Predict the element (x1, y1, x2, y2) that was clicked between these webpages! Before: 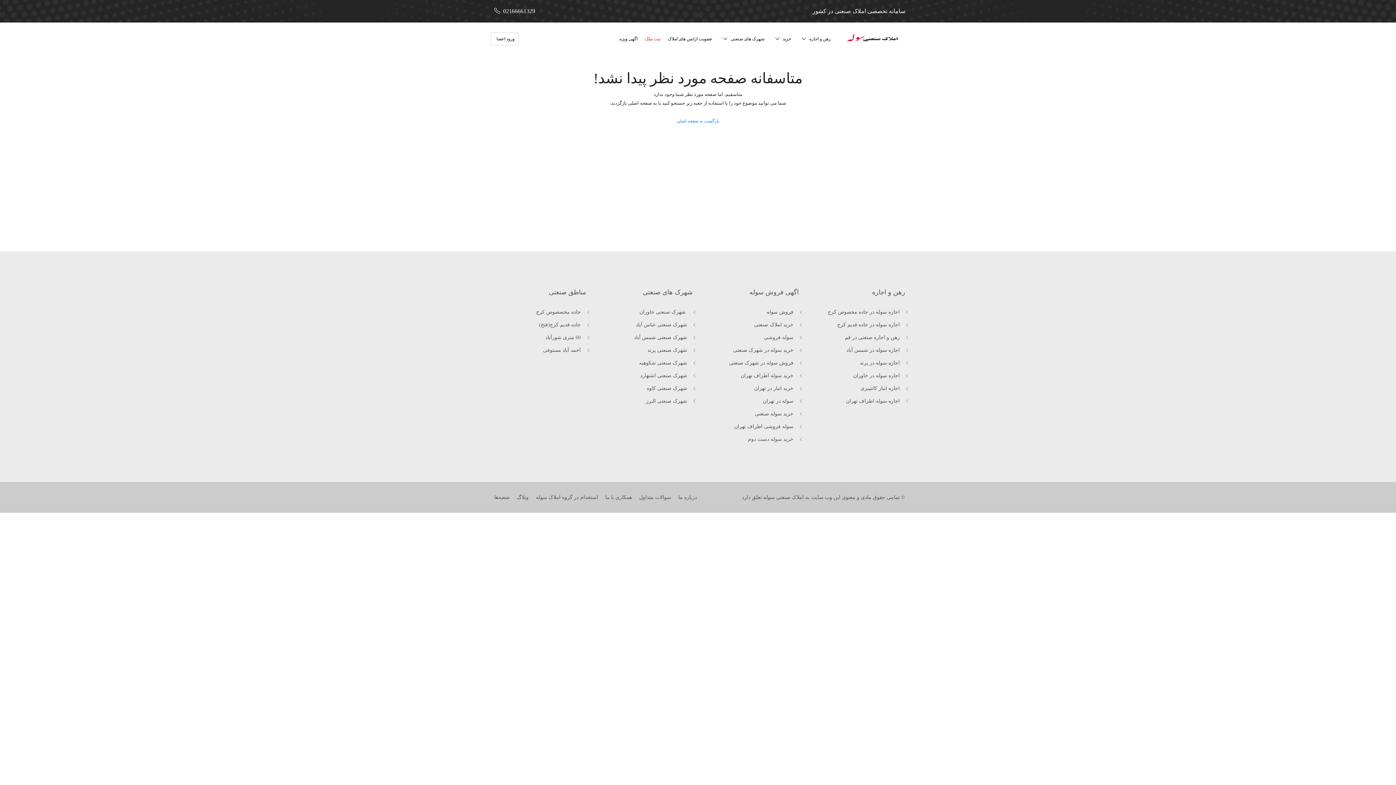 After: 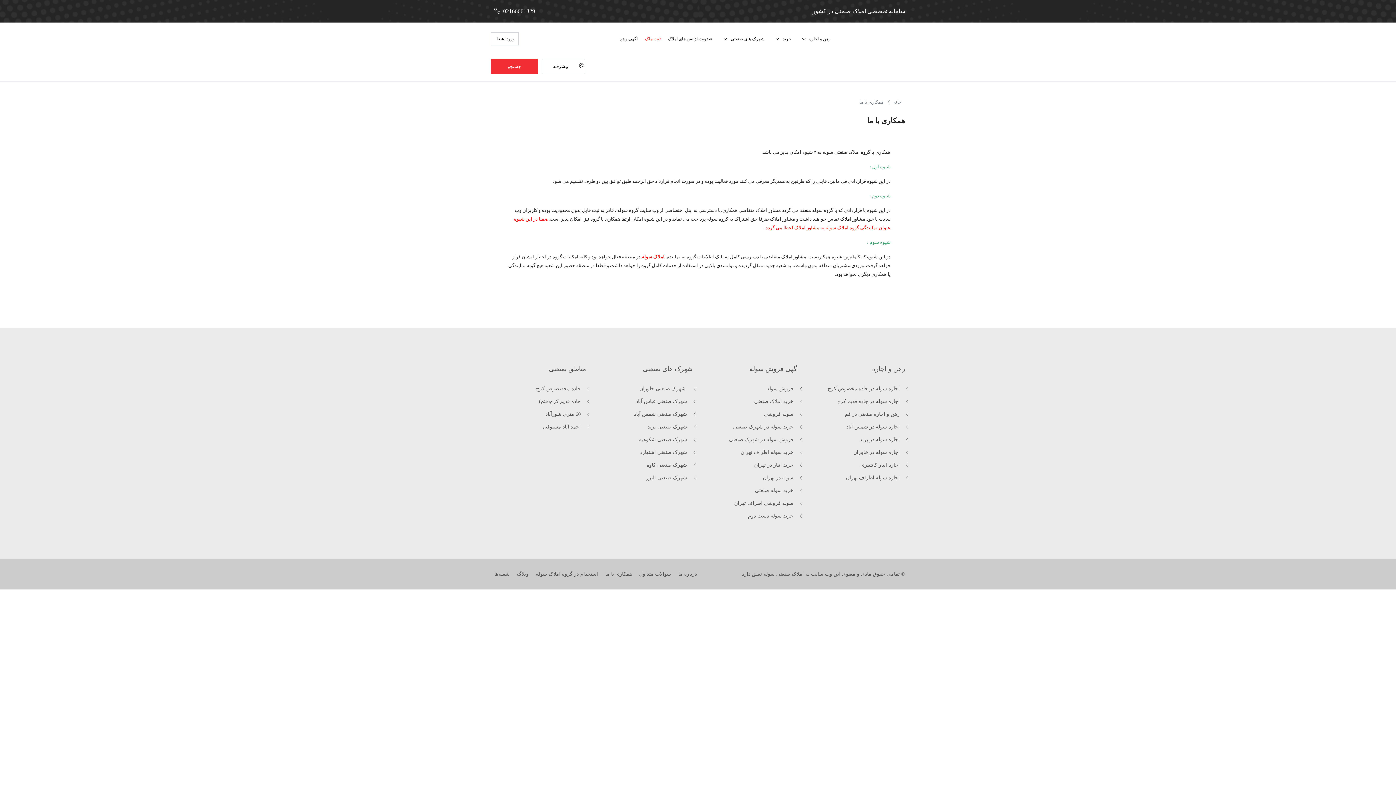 Action: bbox: (605, 494, 632, 500) label: همکاری با ما